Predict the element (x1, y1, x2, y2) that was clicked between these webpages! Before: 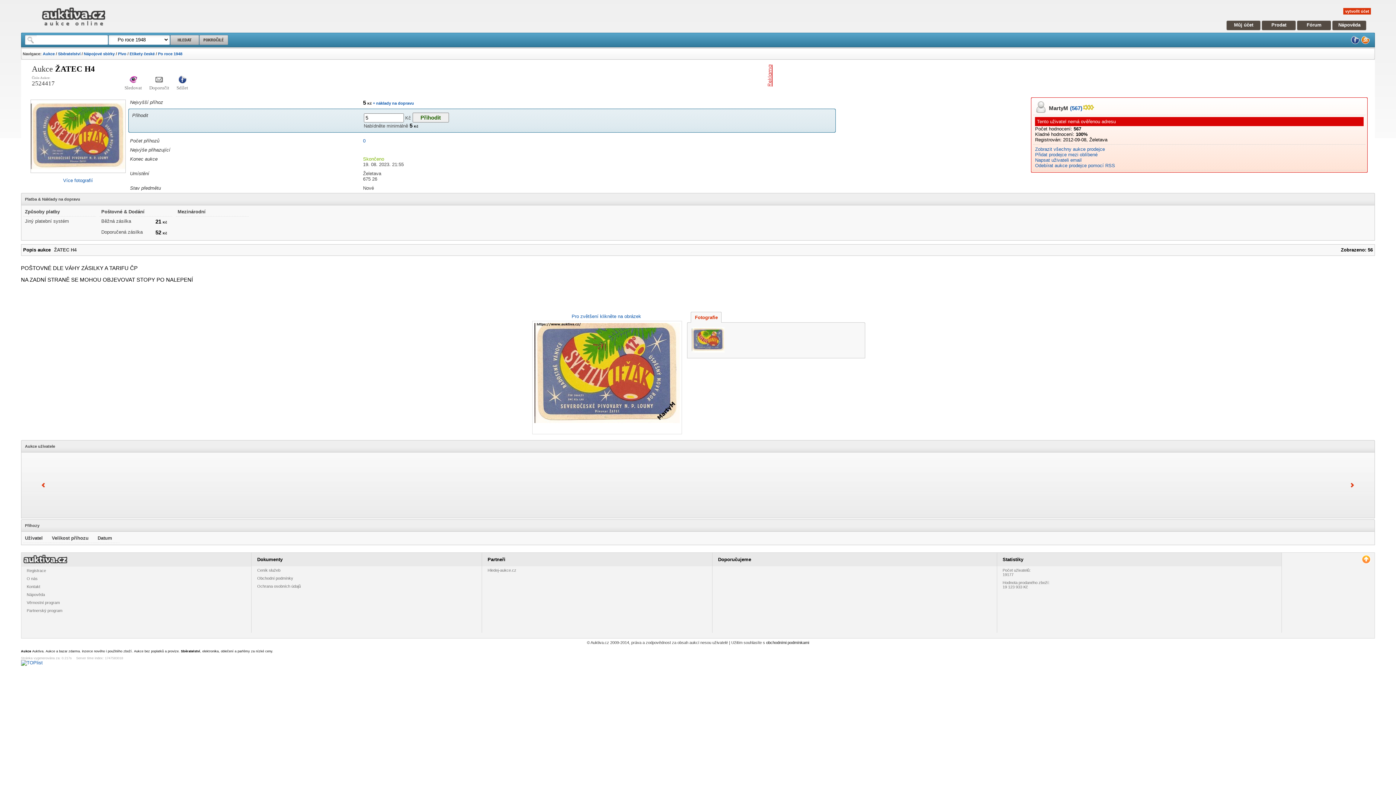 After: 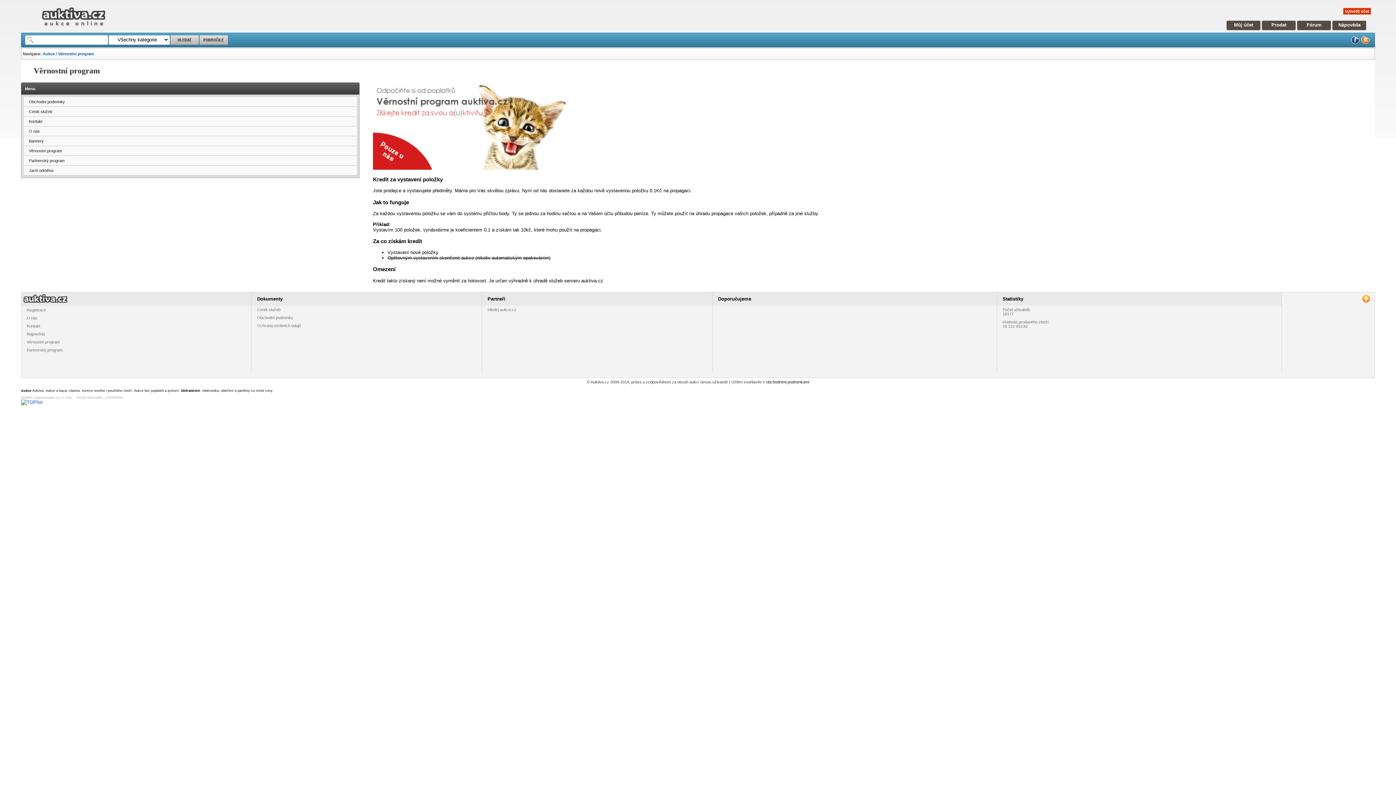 Action: label: Věrnostní program bbox: (26, 600, 59, 605)